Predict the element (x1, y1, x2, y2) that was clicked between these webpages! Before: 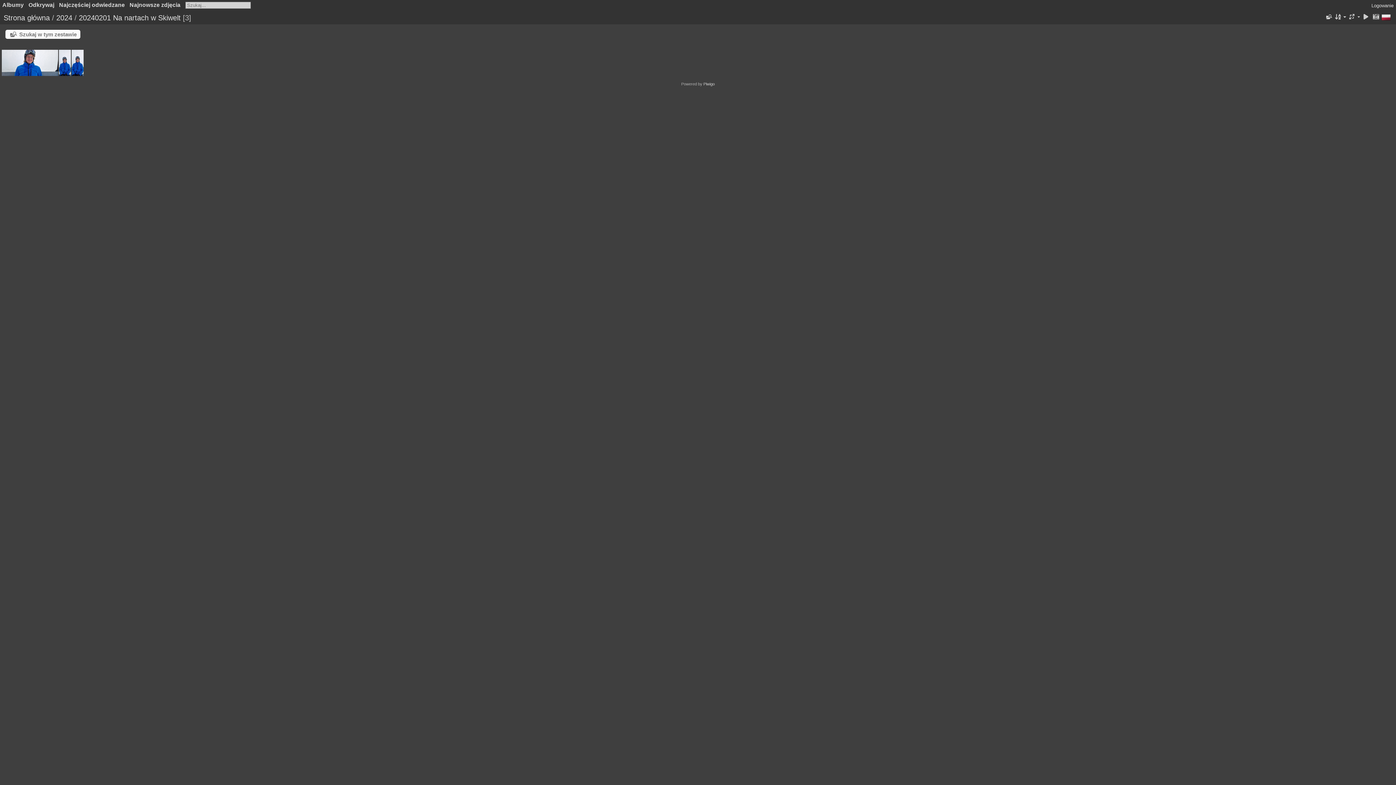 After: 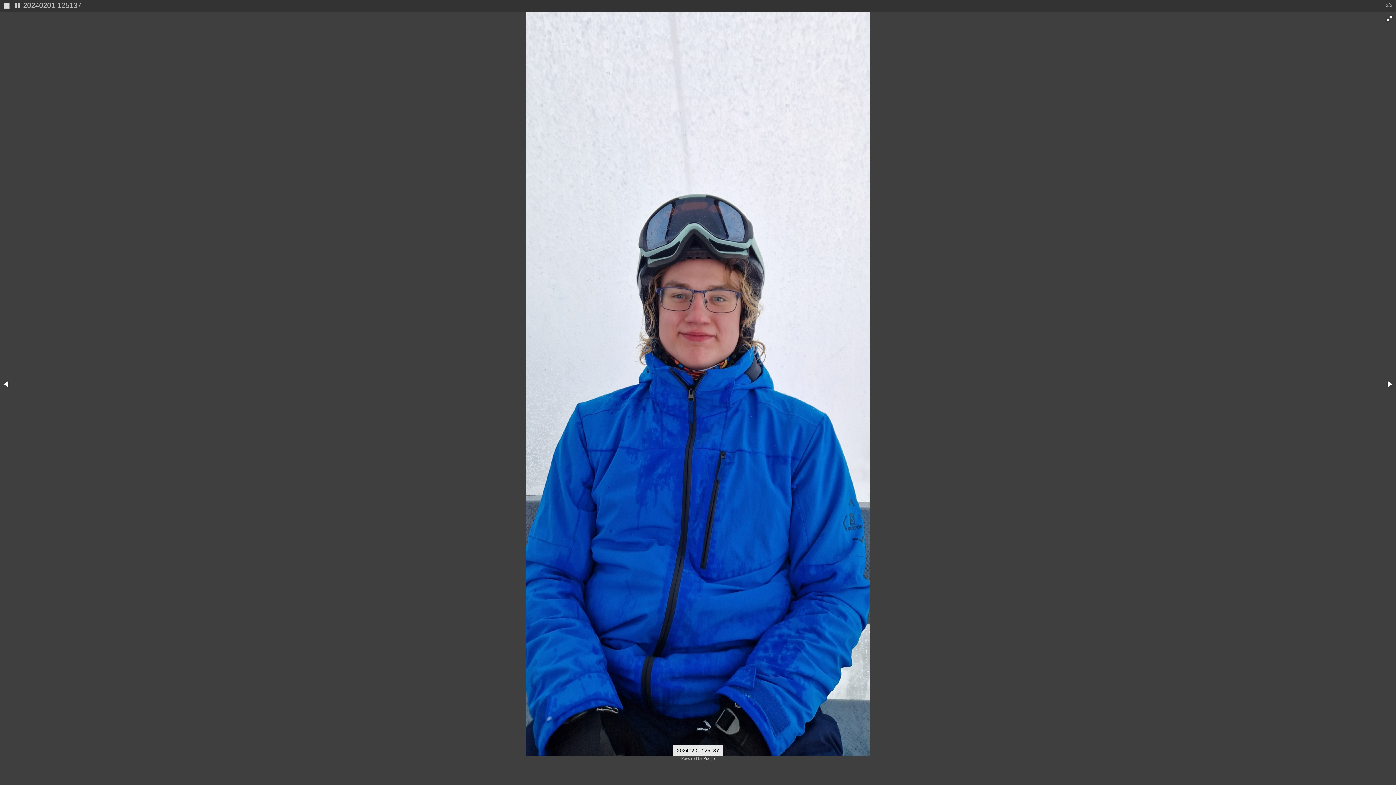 Action: bbox: (1361, 12, 1370, 21)